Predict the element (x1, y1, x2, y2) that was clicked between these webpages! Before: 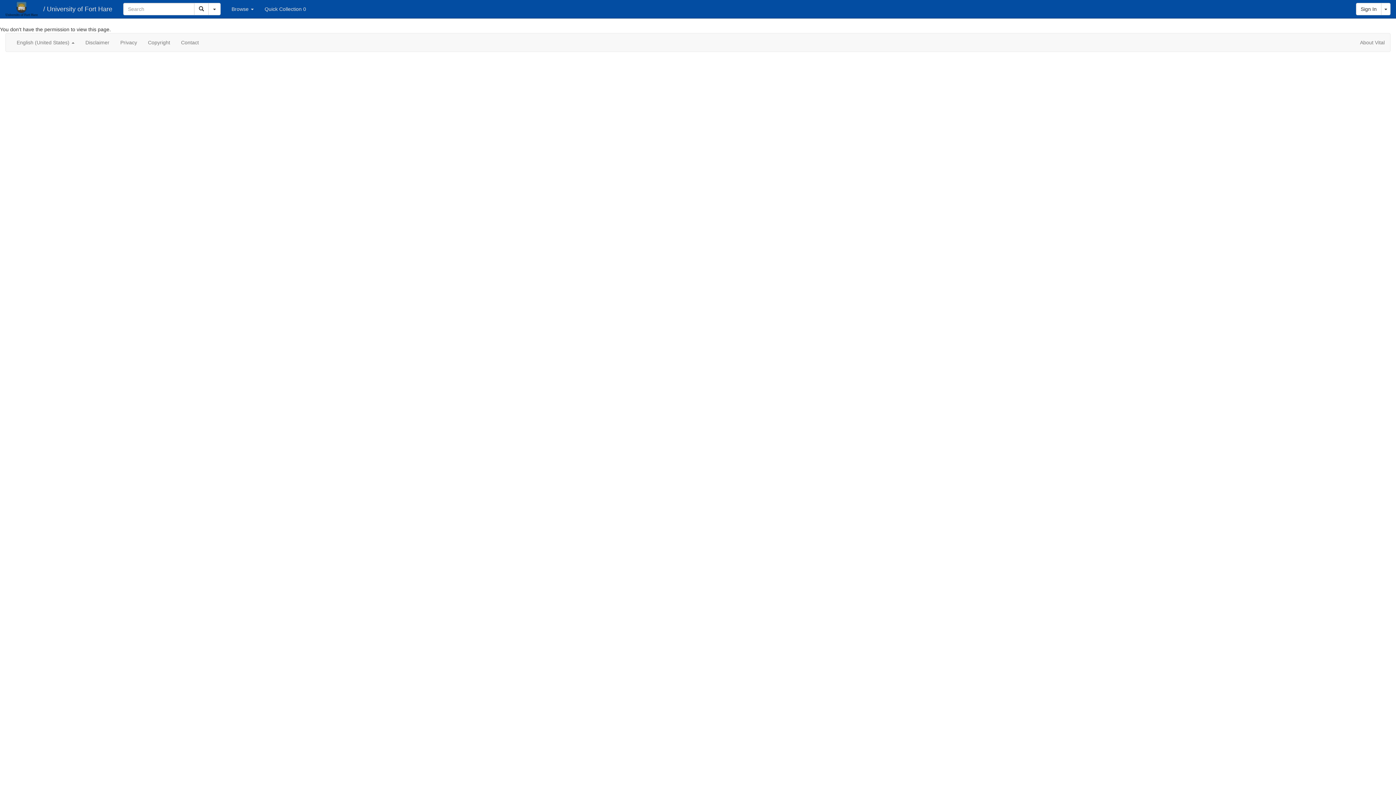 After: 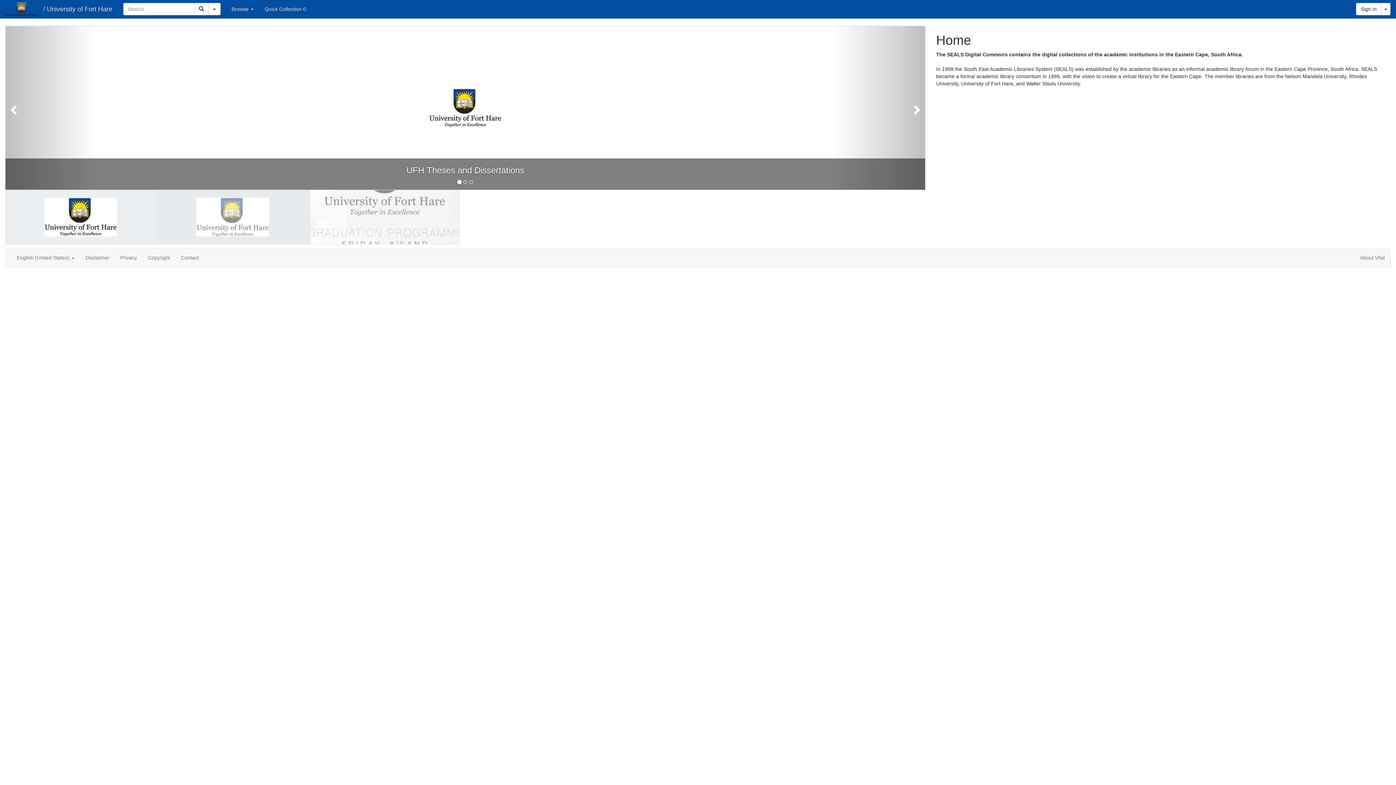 Action: bbox: (0, 0, 43, 18)